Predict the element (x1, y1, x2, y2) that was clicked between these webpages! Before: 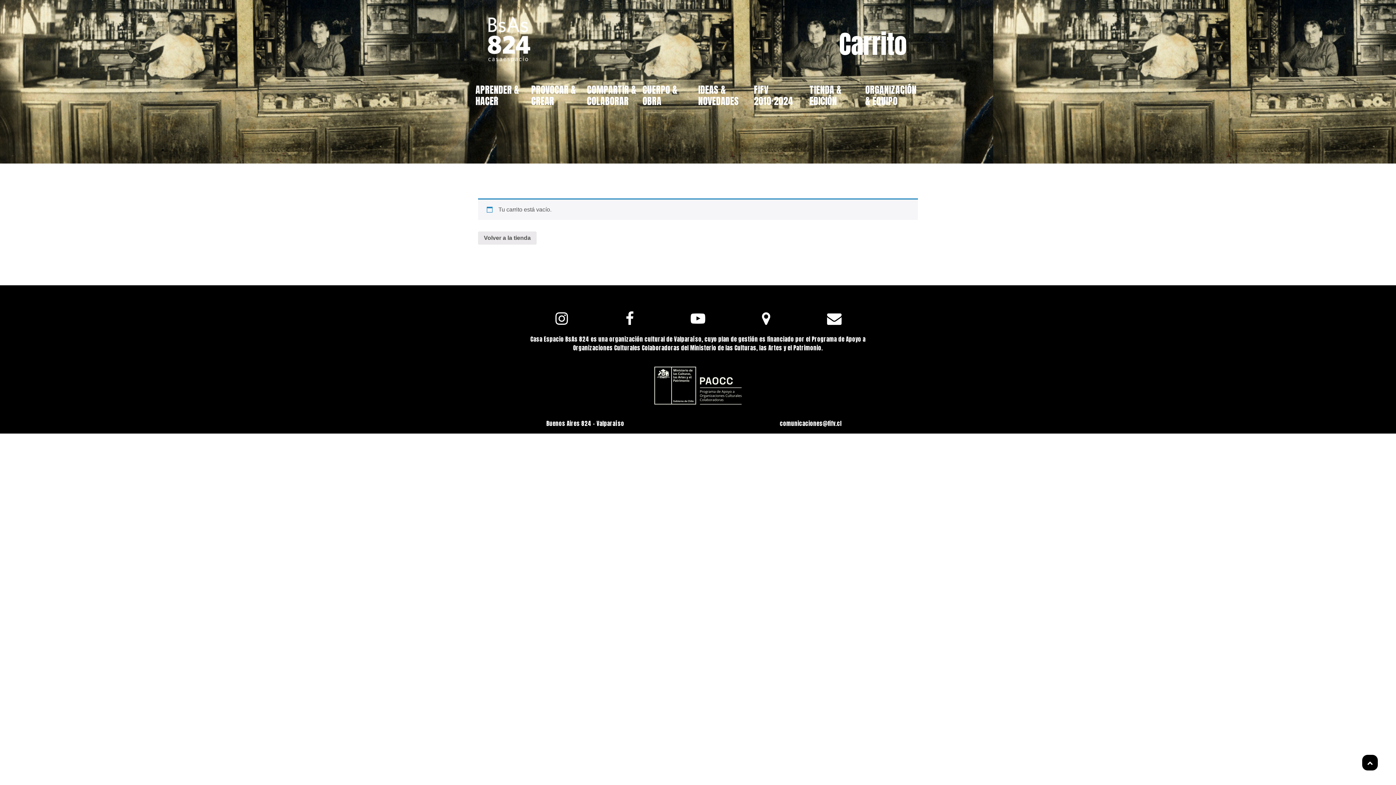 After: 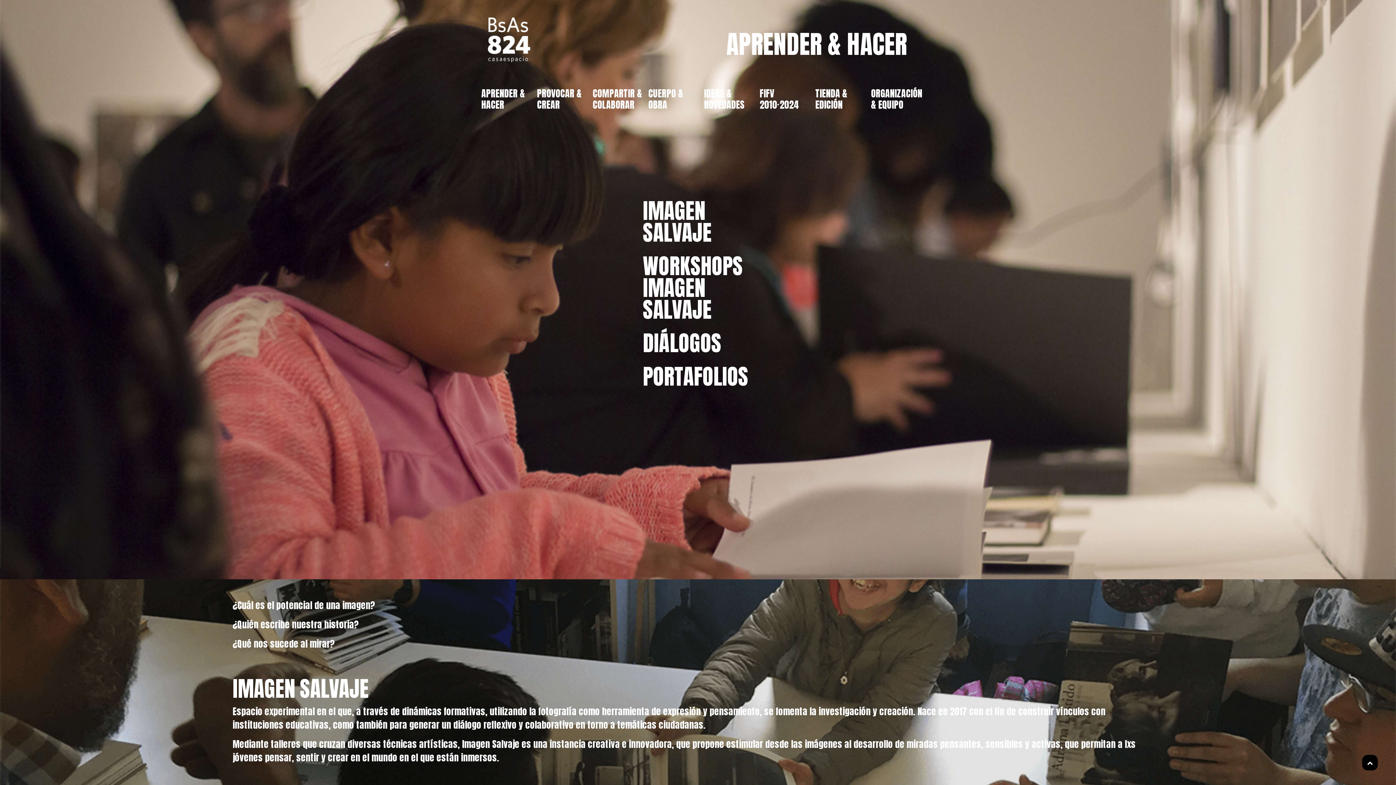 Action: label: APRENDER & HACER bbox: (472, 81, 528, 109)